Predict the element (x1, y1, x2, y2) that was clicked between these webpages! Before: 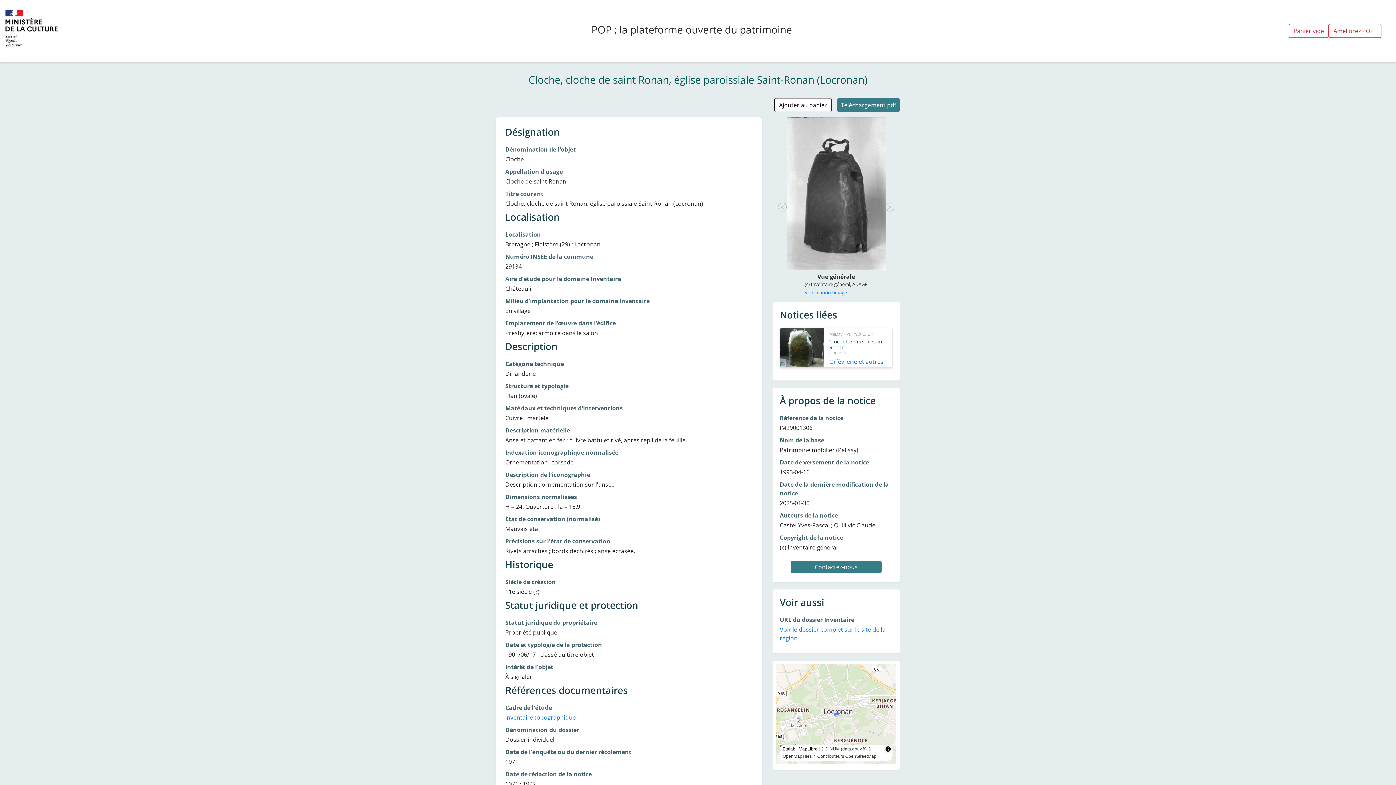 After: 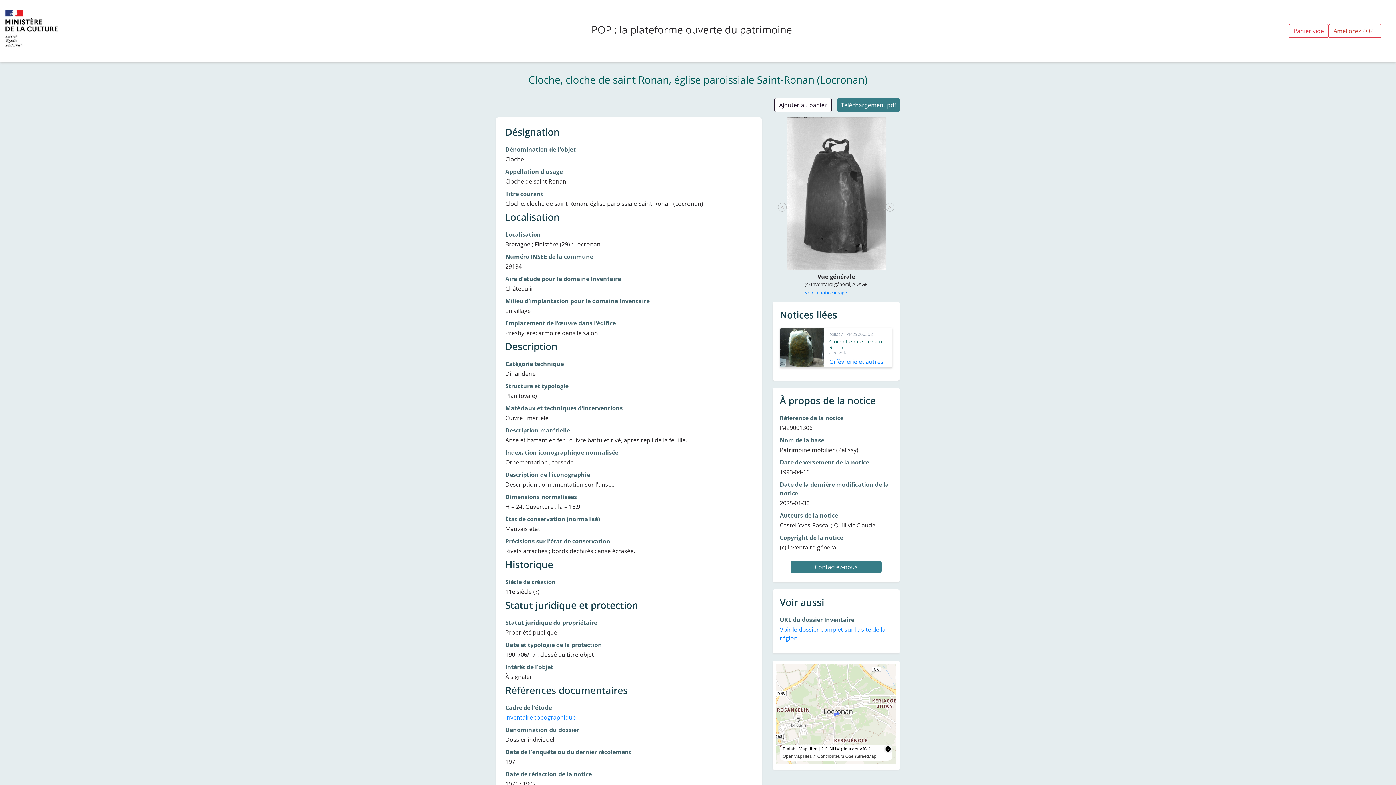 Action: label: © DINUM (data.gouv.fr) bbox: (821, 747, 866, 752)